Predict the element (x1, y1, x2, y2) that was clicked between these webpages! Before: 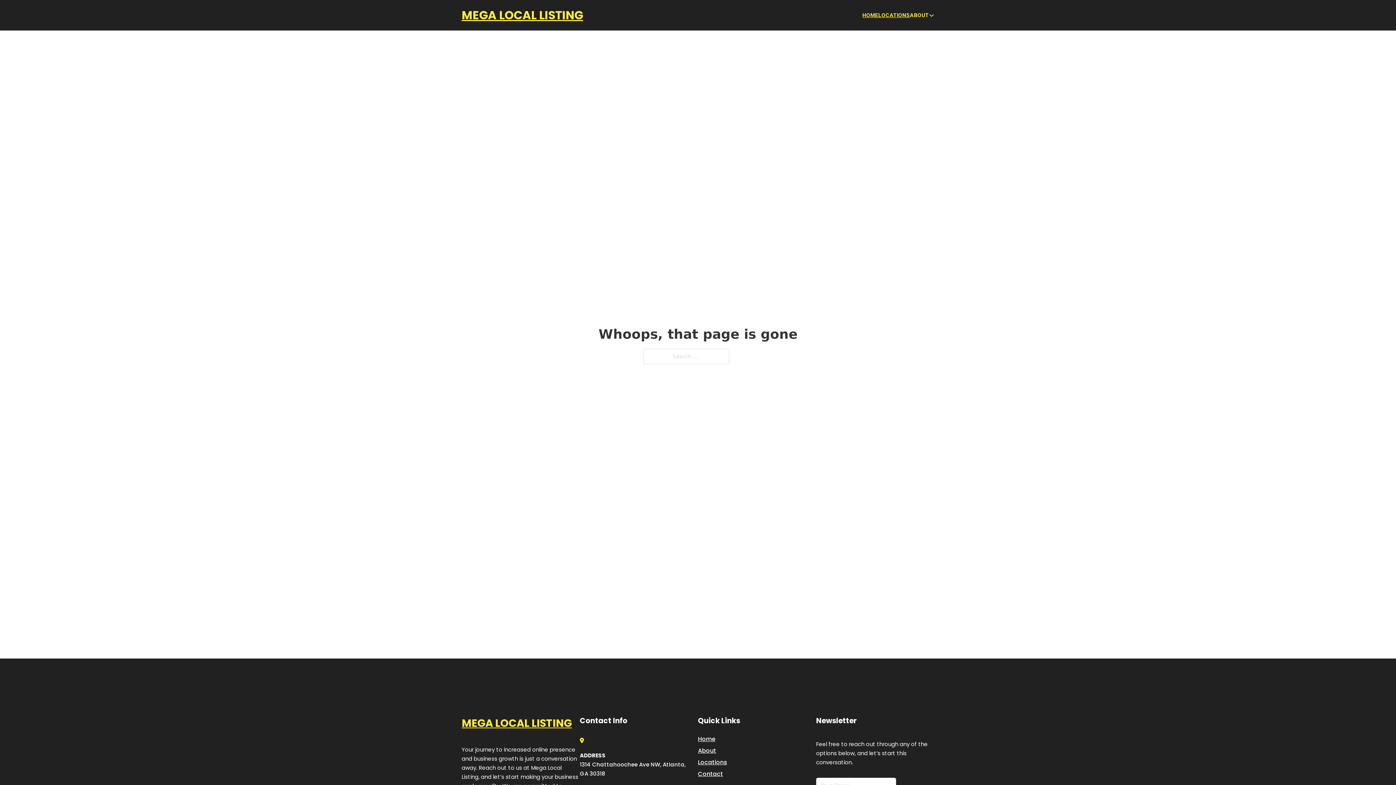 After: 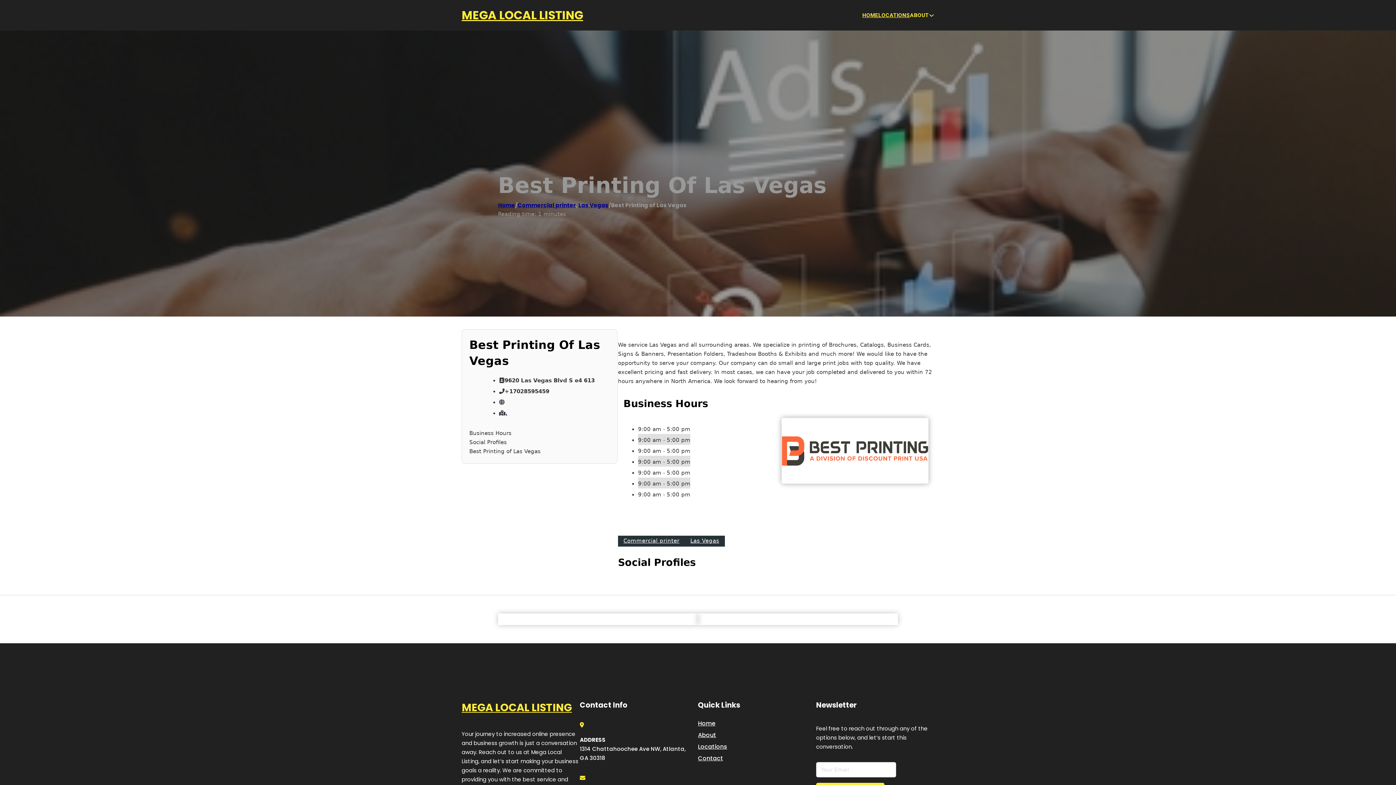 Action: label: MEGA LOCAL LISTING bbox: (461, 714, 572, 732)